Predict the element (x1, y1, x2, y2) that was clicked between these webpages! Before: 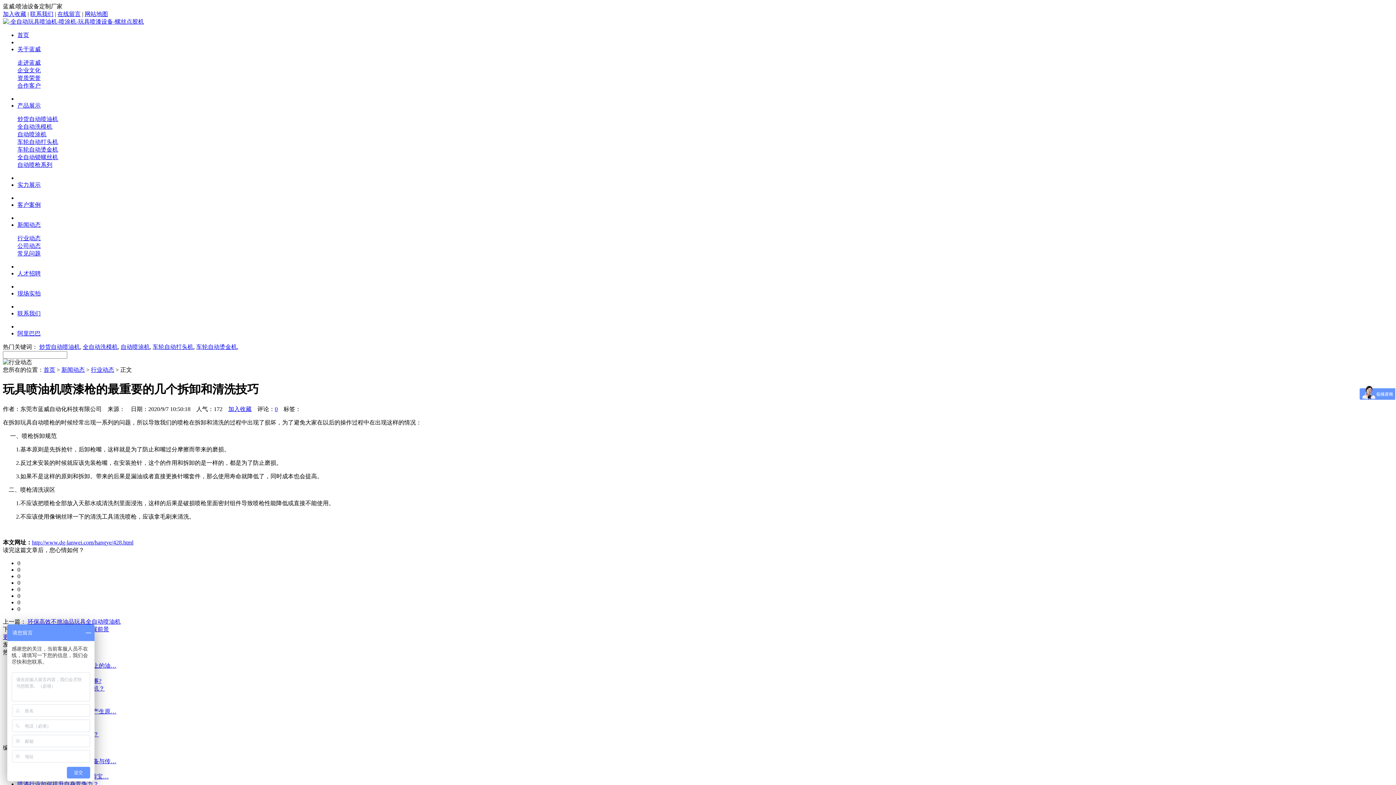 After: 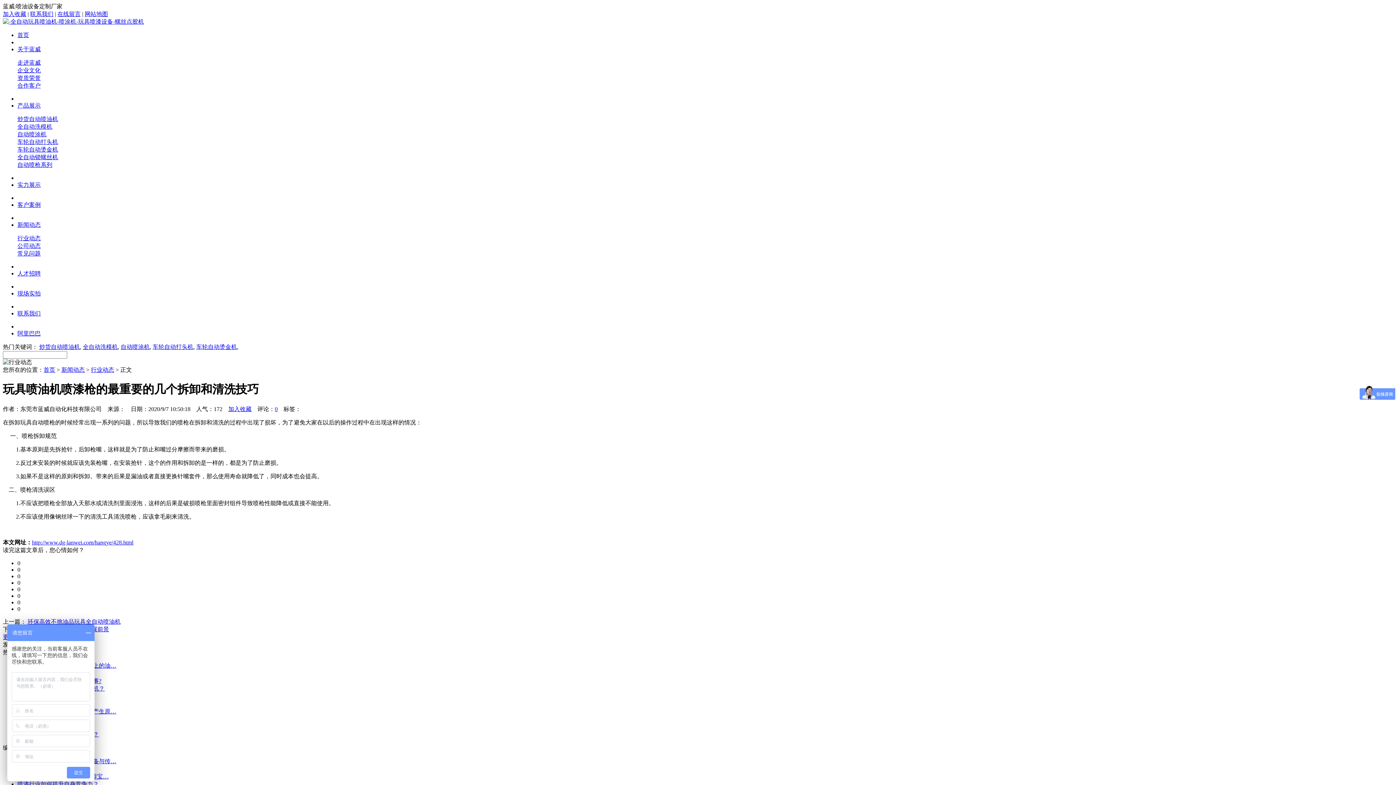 Action: label: 实力展示 bbox: (17, 181, 40, 188)